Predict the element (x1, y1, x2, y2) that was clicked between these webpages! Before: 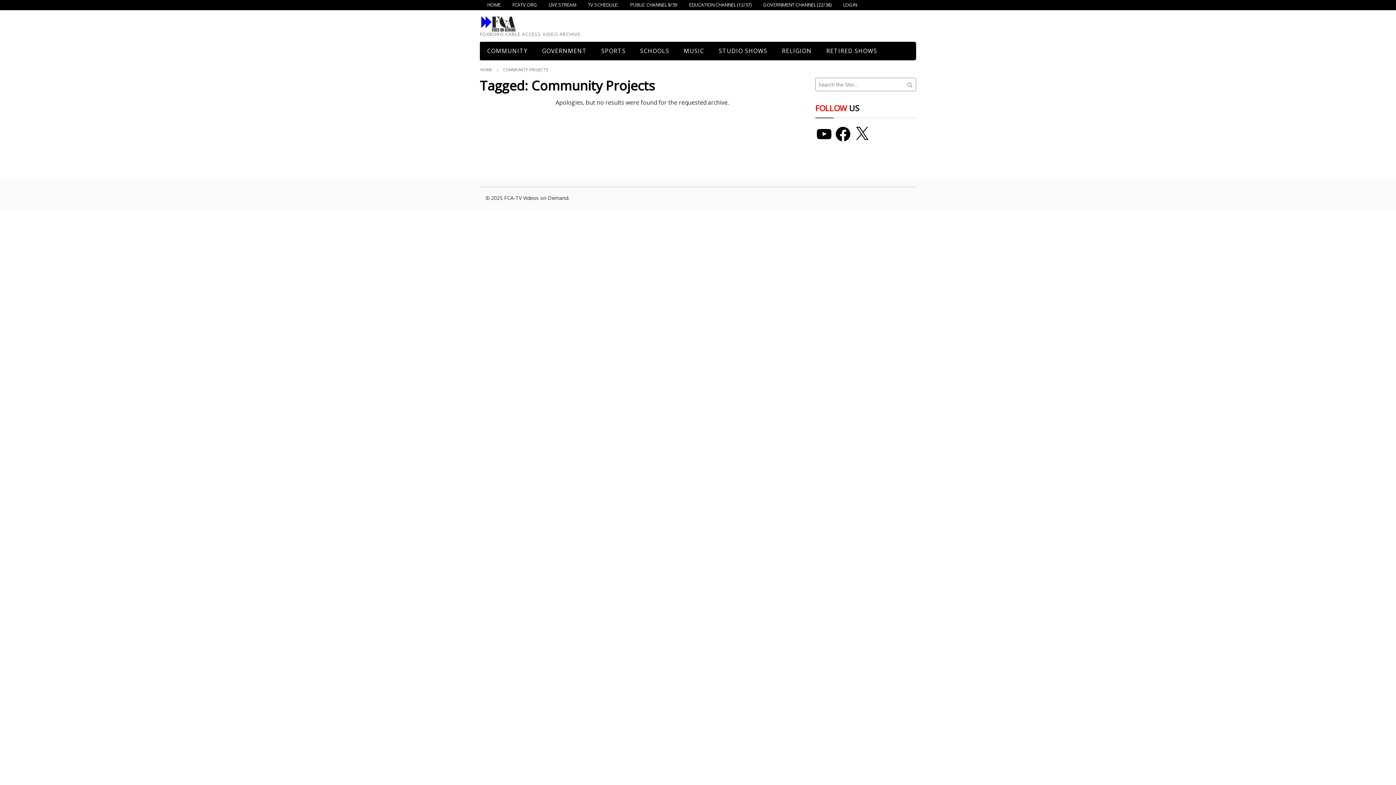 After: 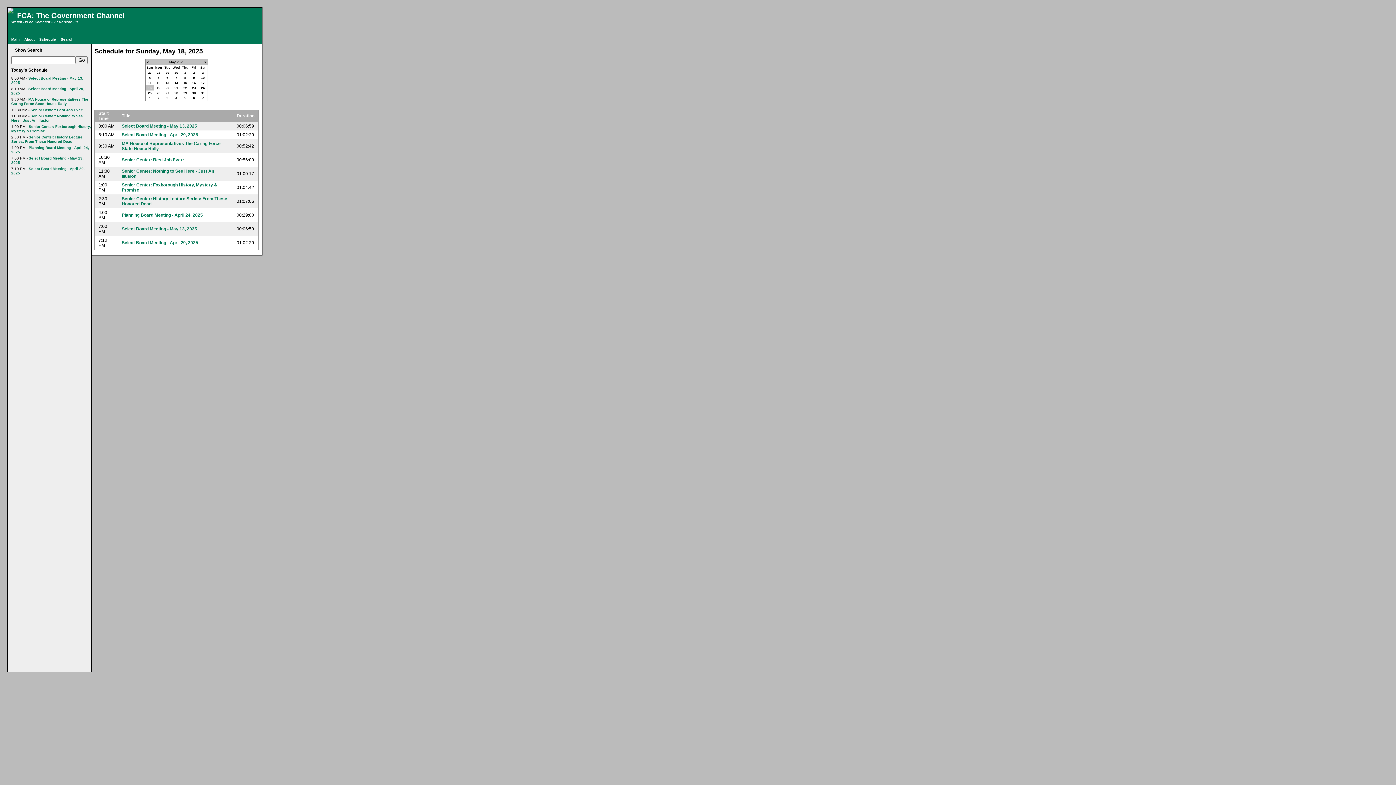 Action: label: GOVERNMENT CHANNEL (22/38) bbox: (757, -1, 837, 10)